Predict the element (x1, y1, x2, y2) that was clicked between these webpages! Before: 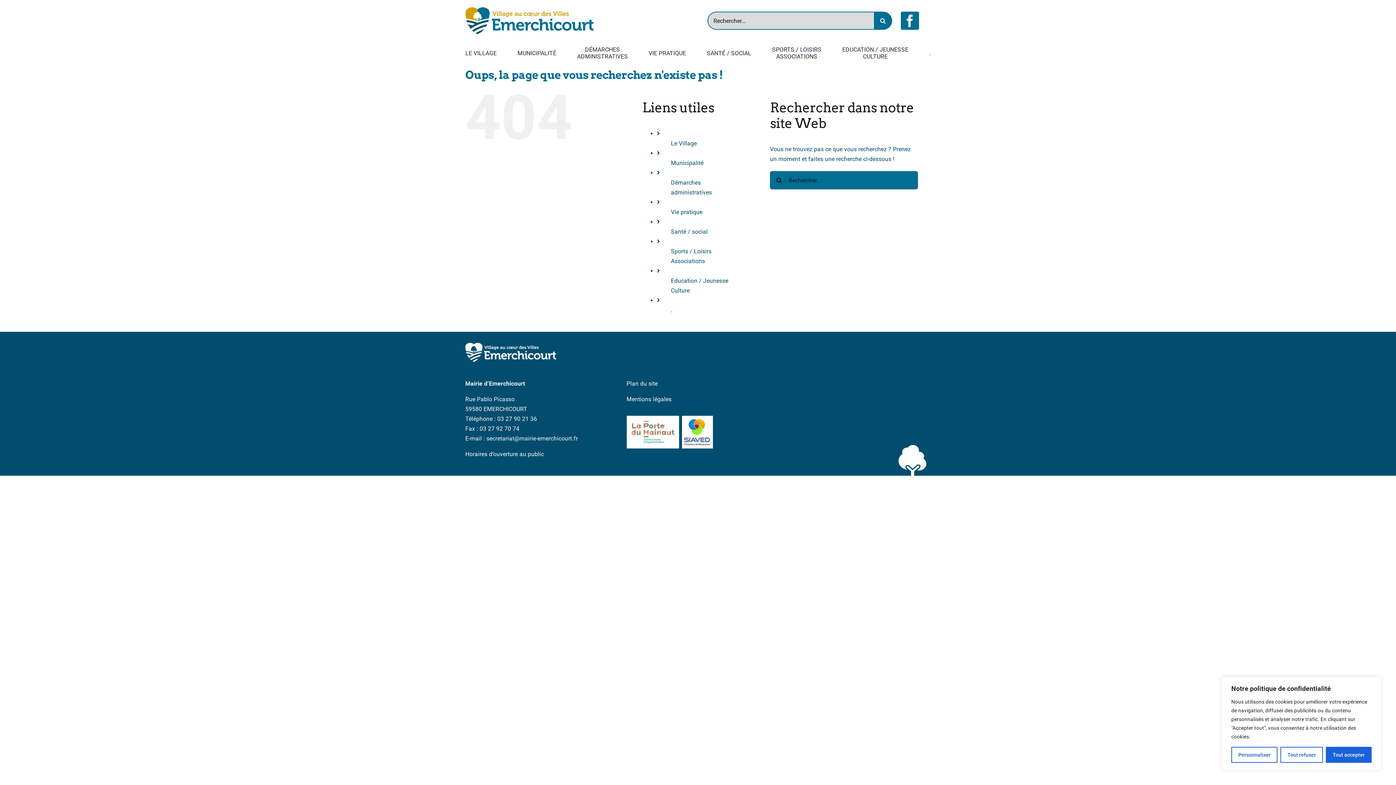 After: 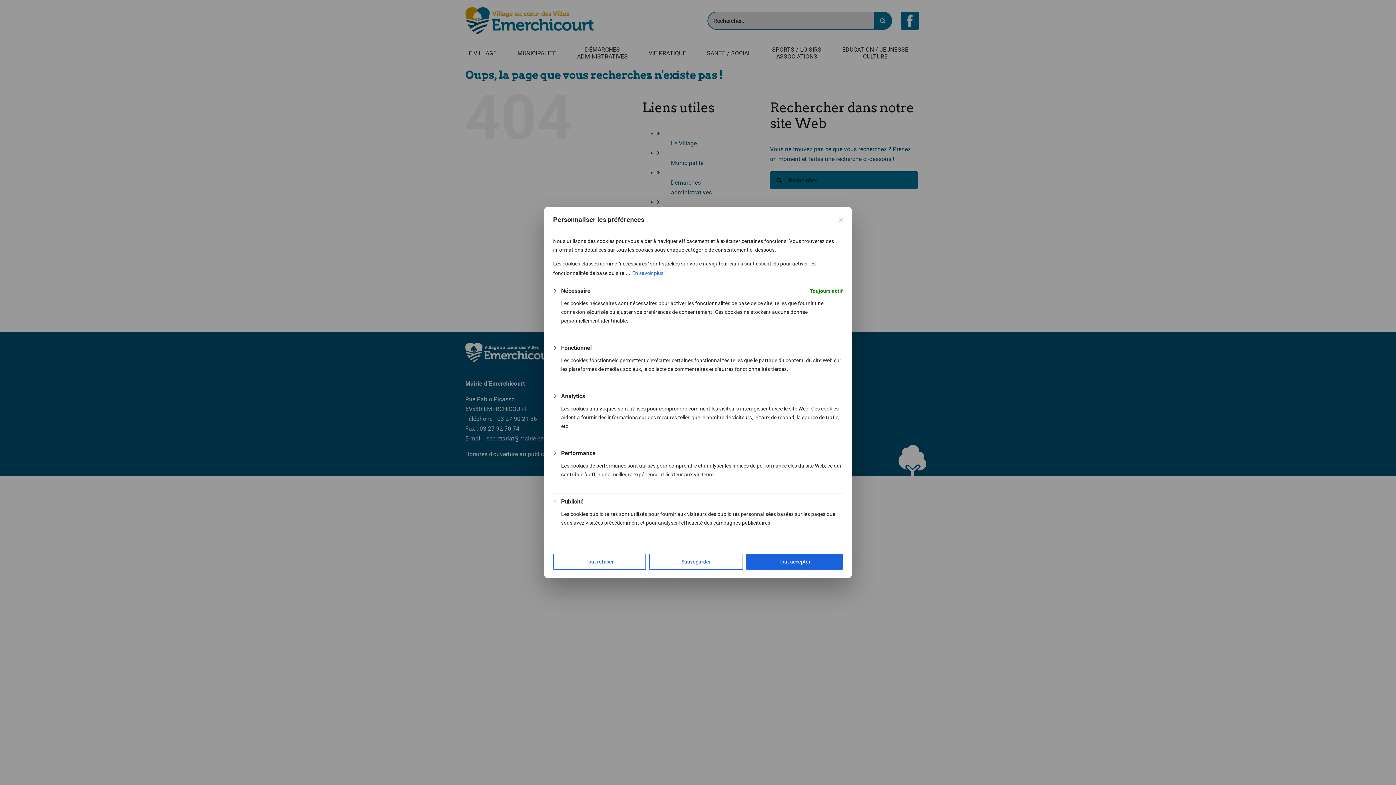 Action: label: Personnaliser bbox: (1231, 747, 1277, 763)